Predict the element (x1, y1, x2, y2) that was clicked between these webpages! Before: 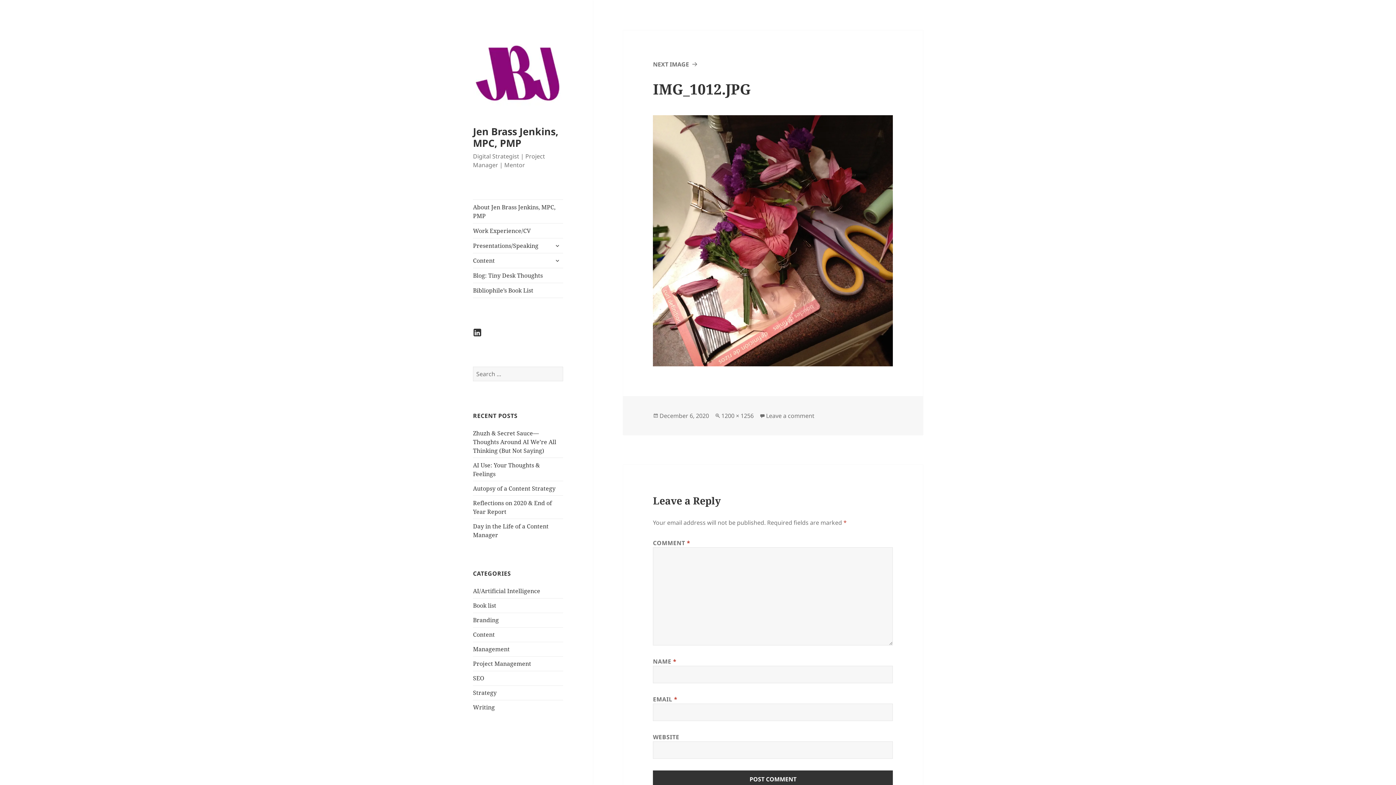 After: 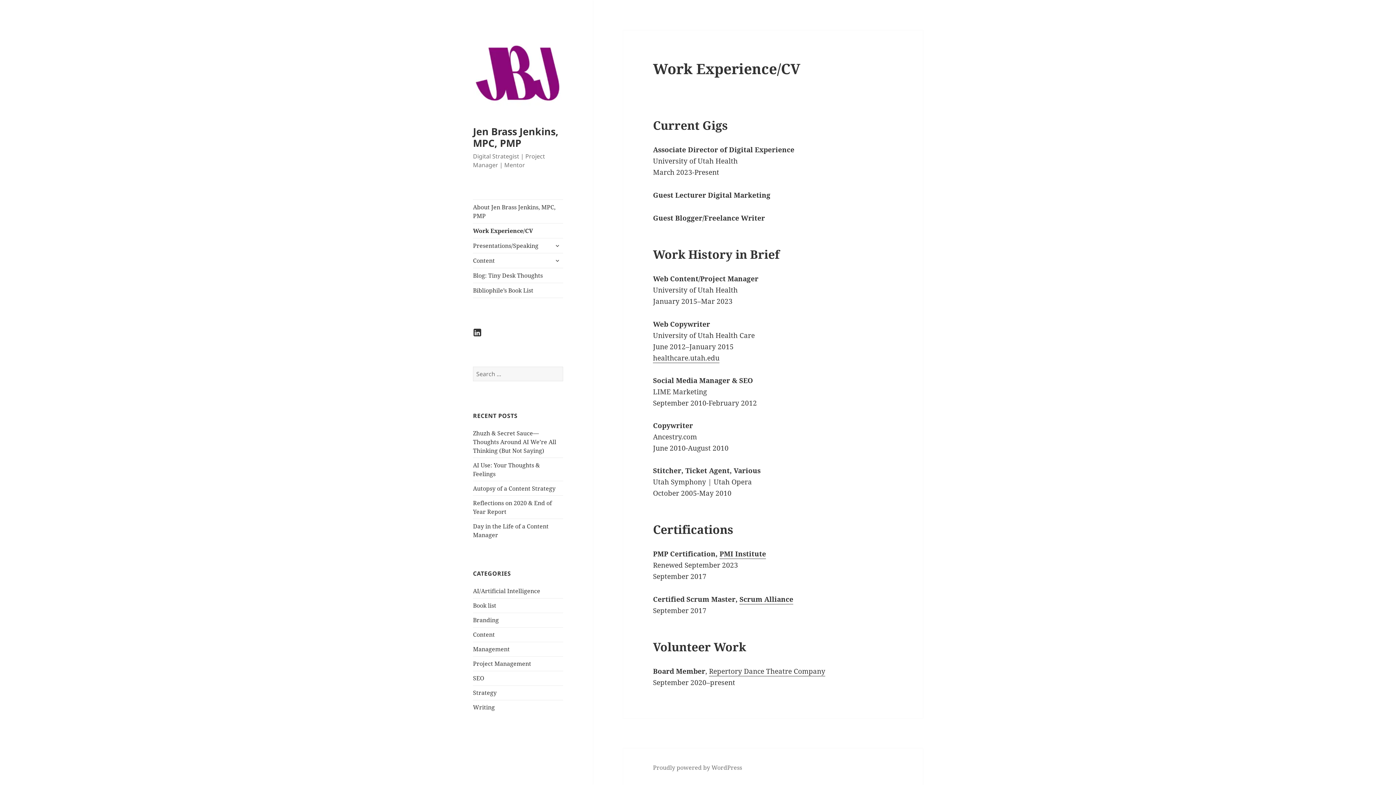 Action: label: Work Experience/CV bbox: (473, 223, 563, 238)